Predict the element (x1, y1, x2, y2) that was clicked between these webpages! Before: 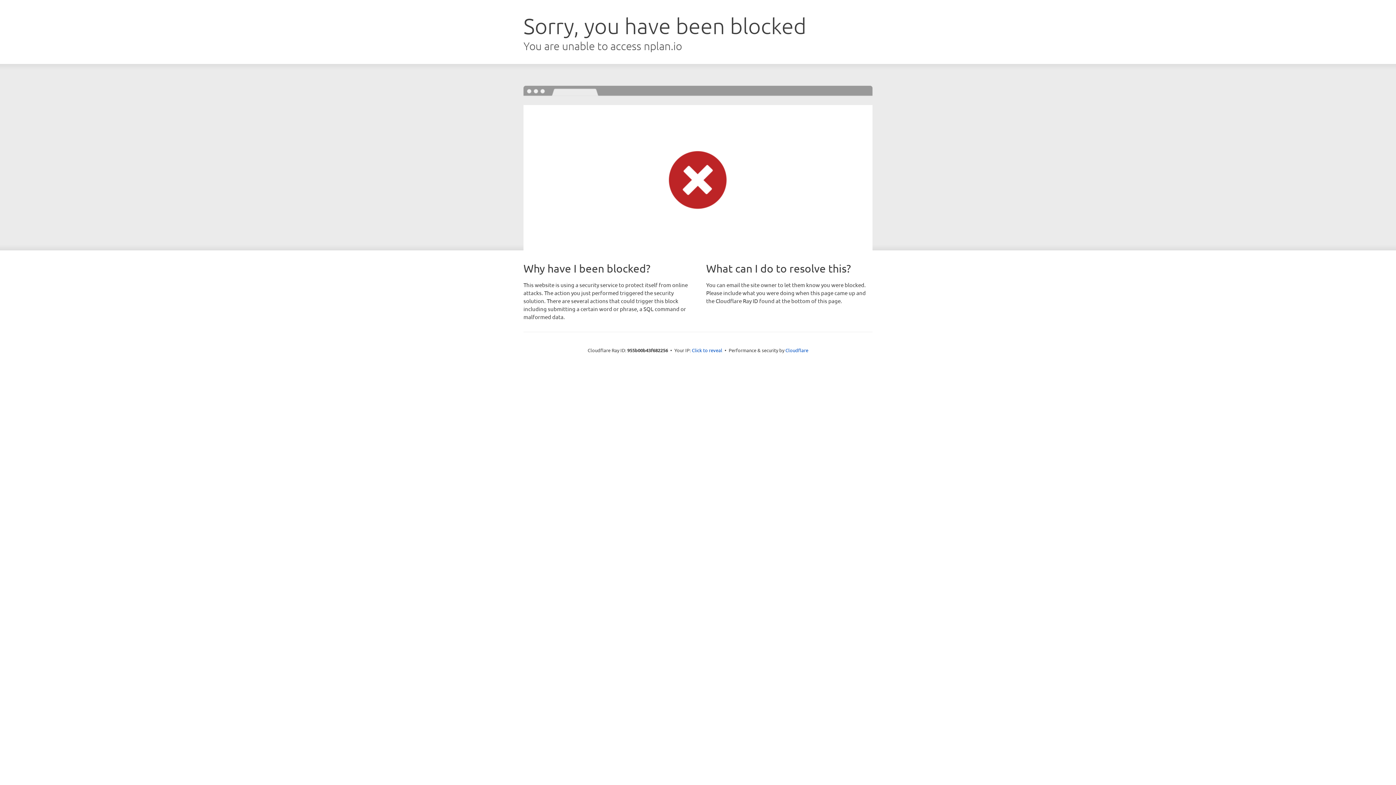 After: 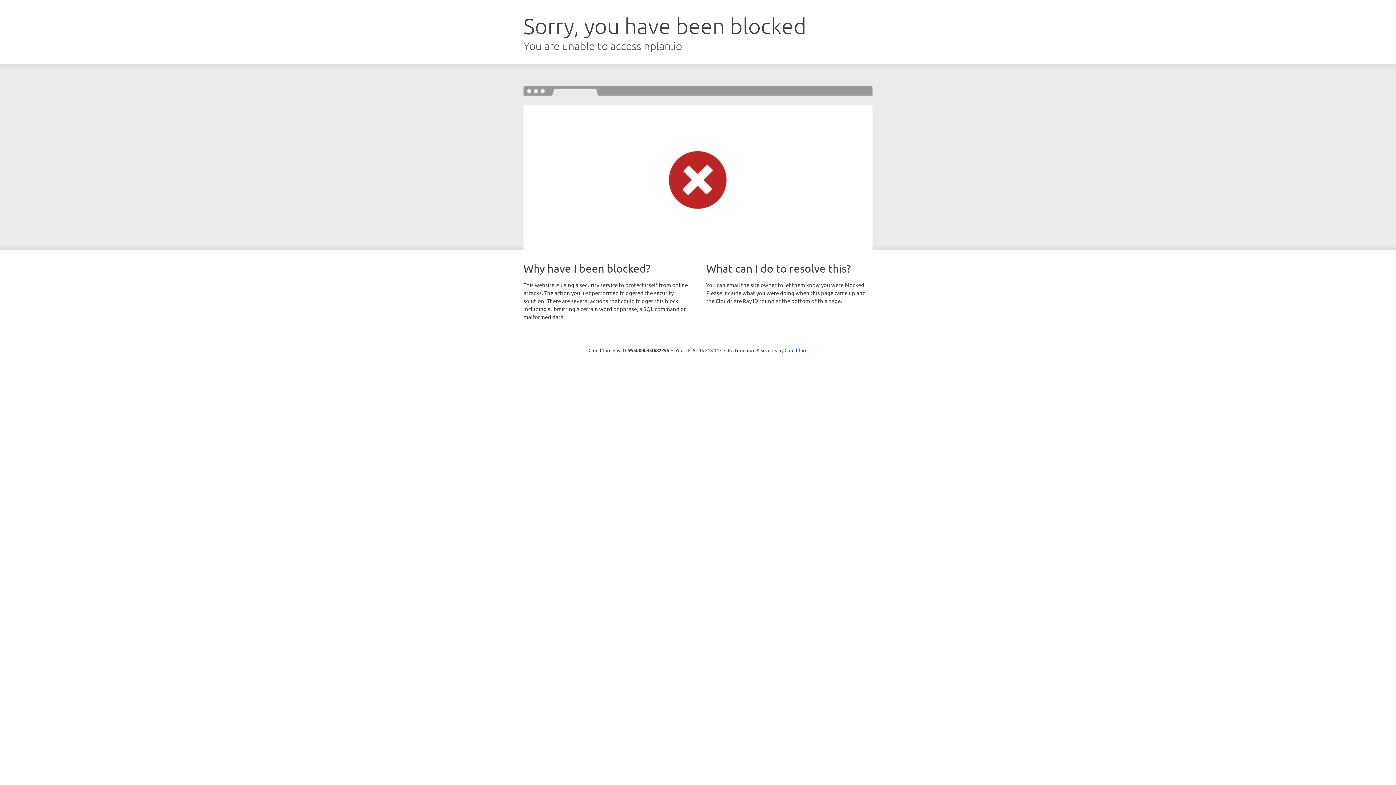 Action: bbox: (692, 346, 722, 353) label: Click to reveal